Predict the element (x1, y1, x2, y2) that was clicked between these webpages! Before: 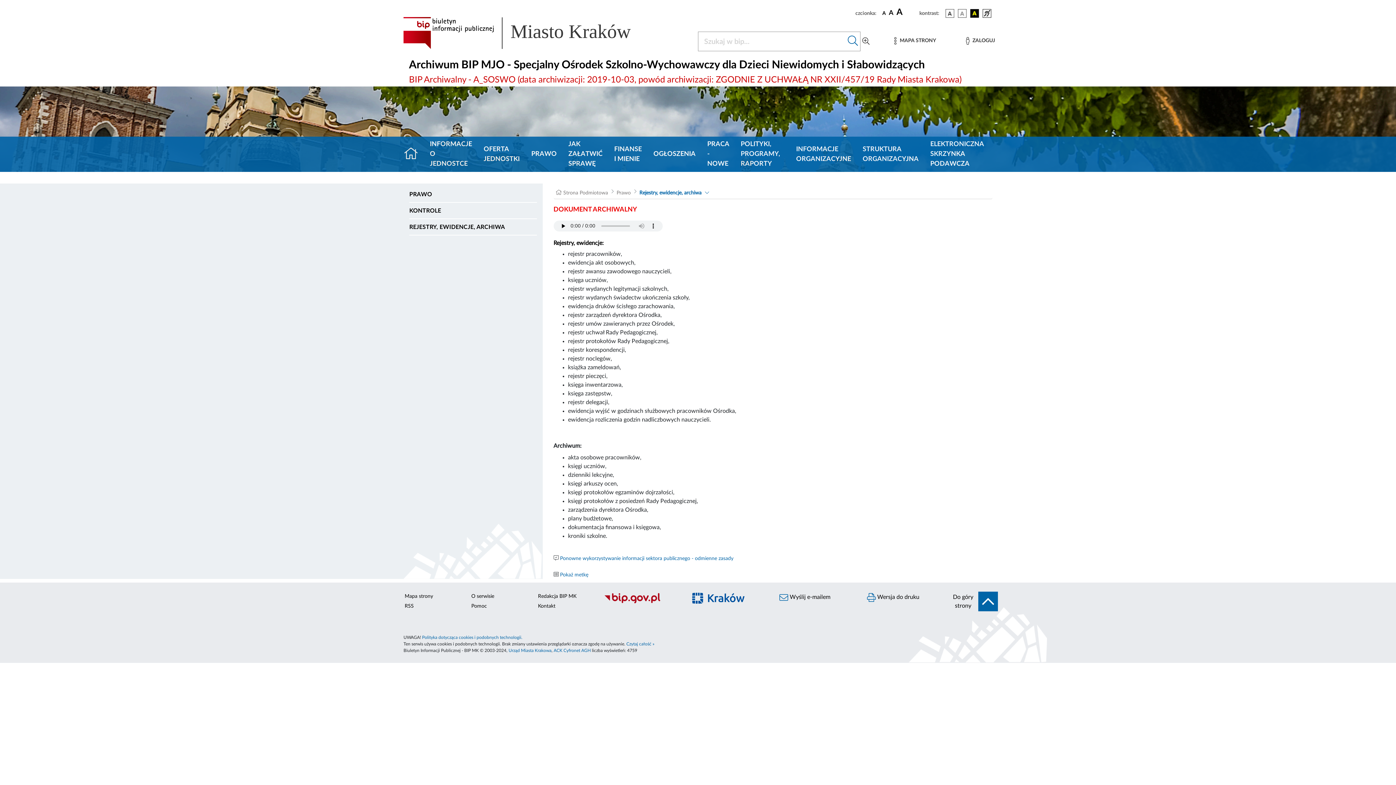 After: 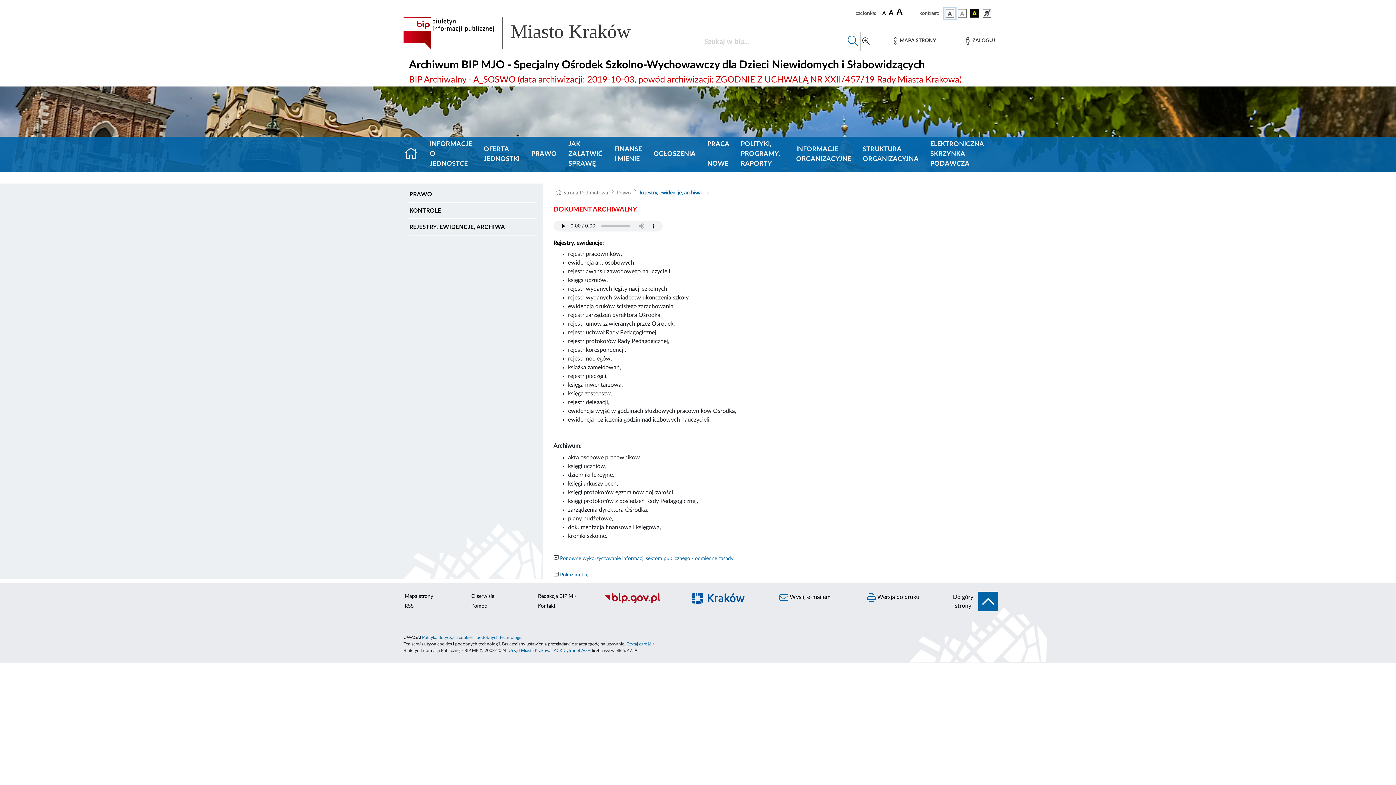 Action: bbox: (944, 7, 955, 18) label: wersja kolorystyczna podstawowa